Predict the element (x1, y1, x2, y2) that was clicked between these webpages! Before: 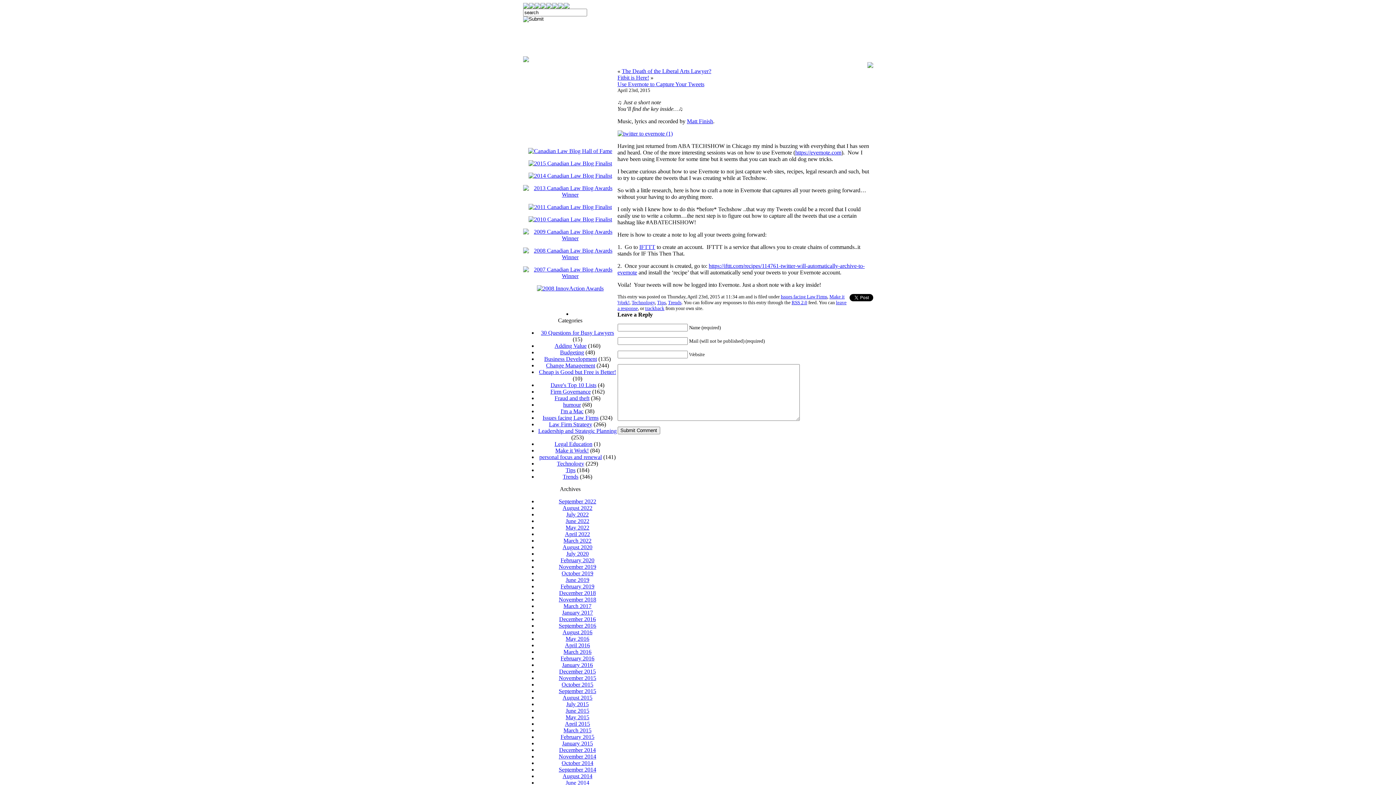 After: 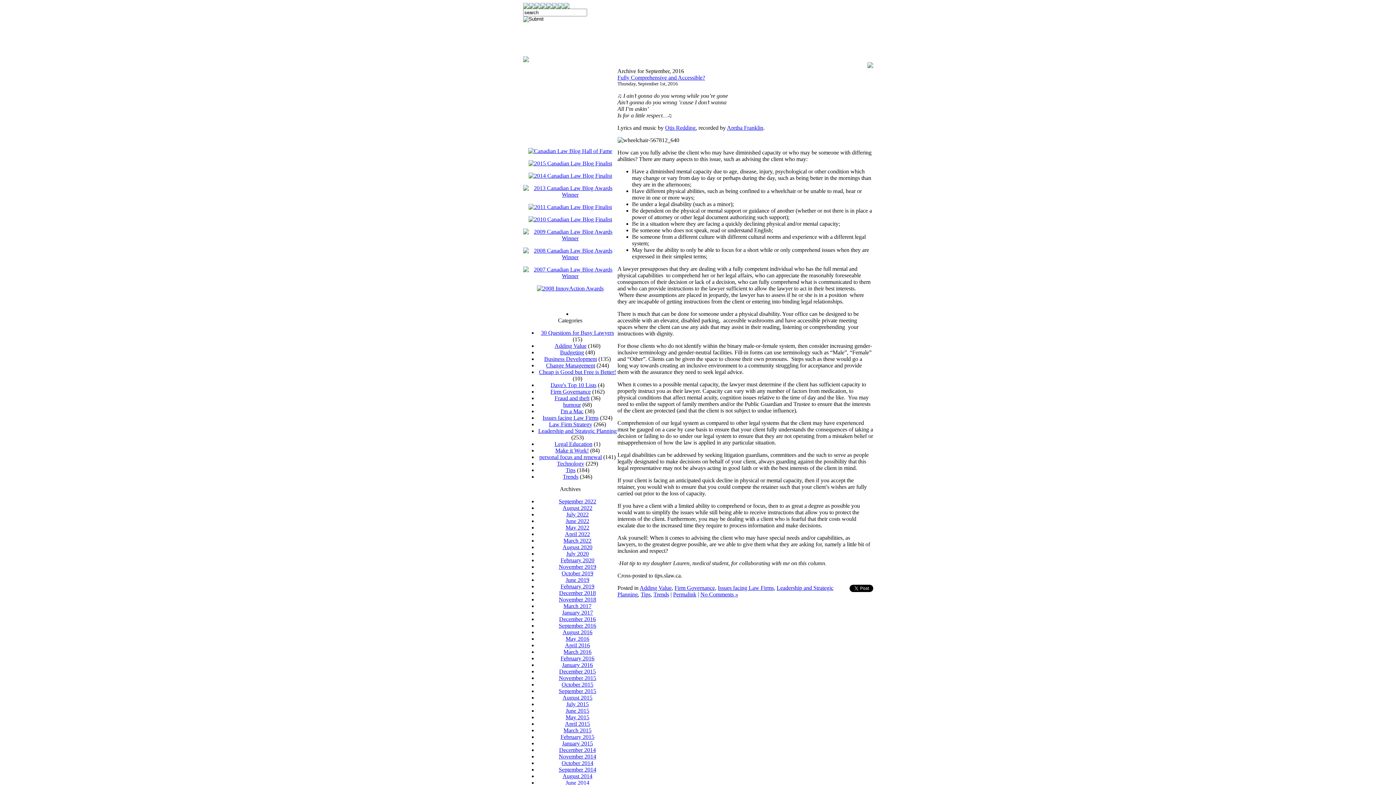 Action: label: September 2016 bbox: (558, 622, 596, 629)